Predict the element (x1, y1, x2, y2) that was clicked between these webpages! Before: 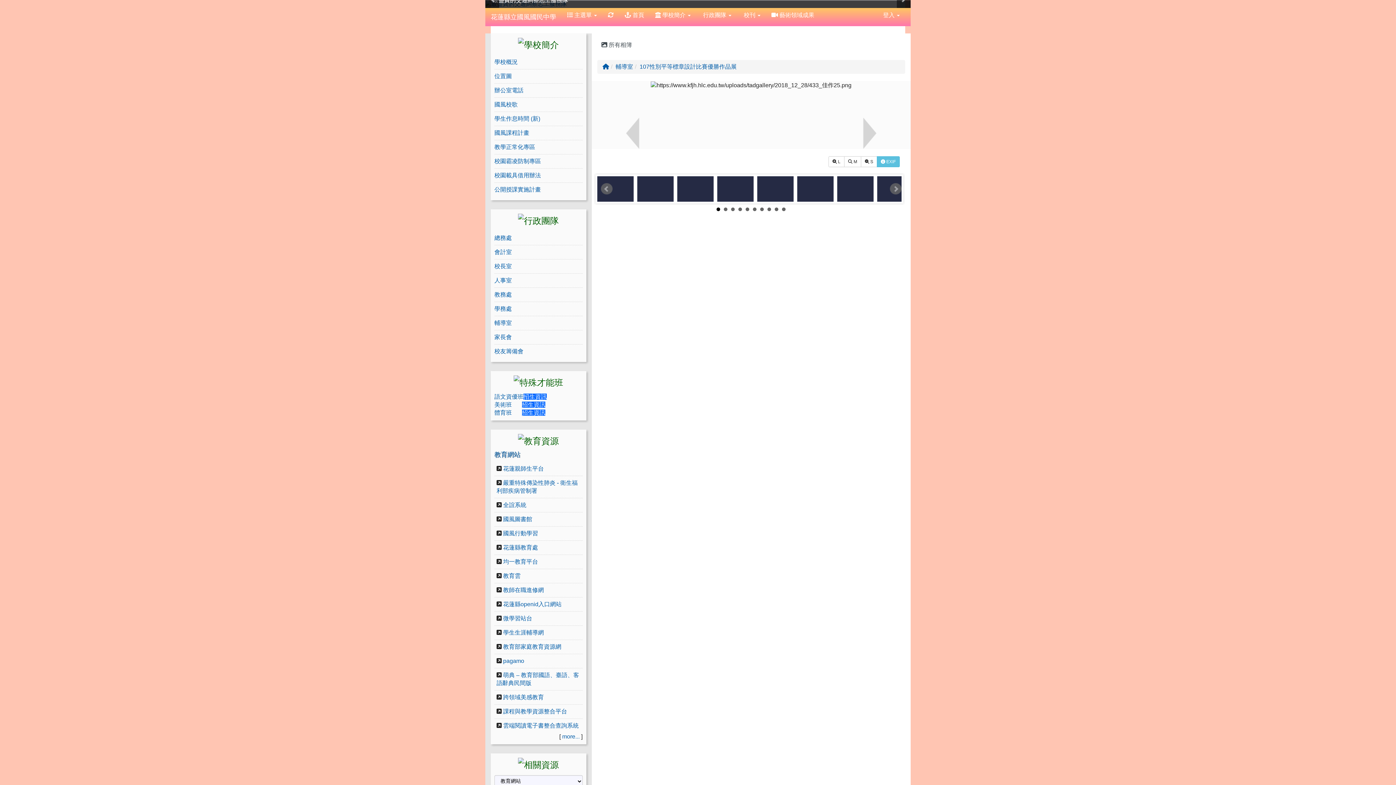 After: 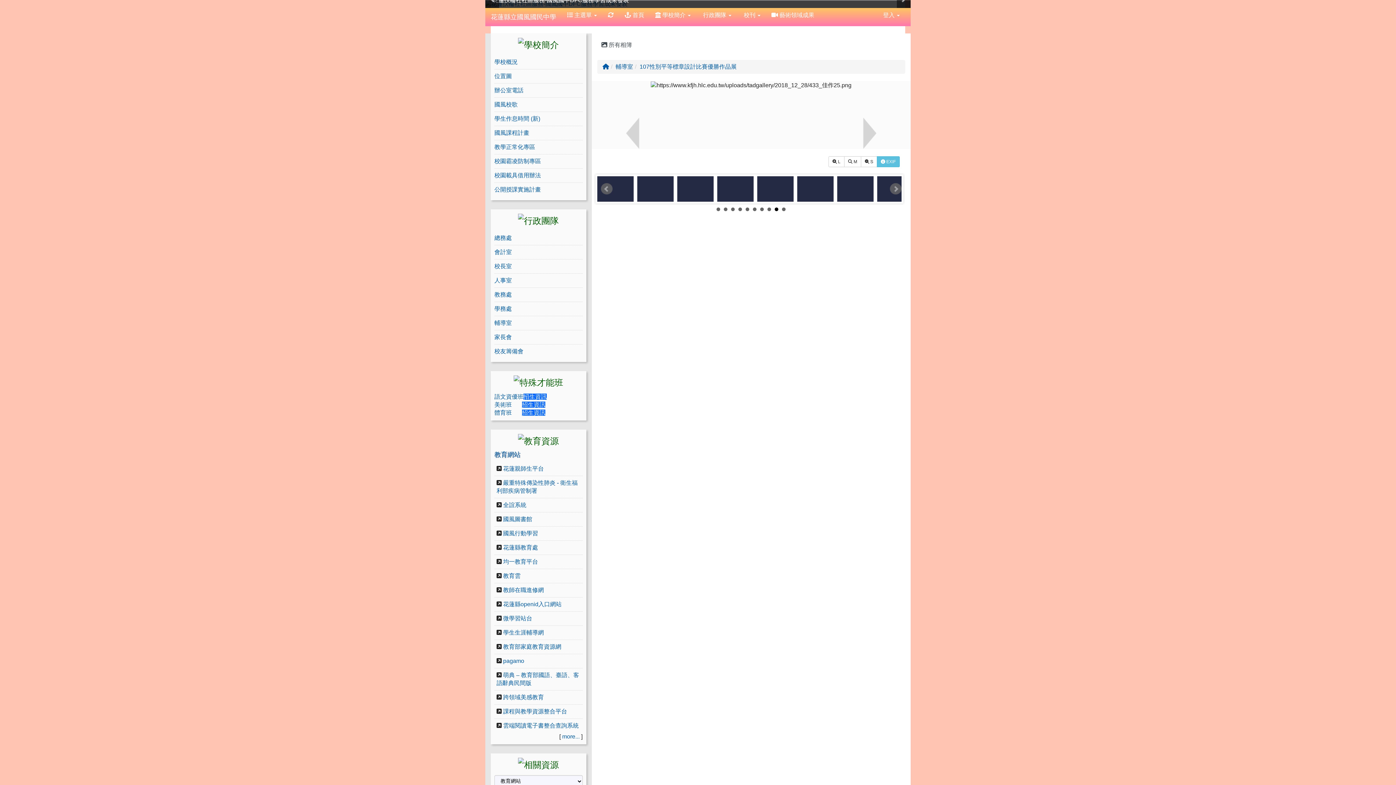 Action: label: 9 bbox: (775, 207, 778, 211)